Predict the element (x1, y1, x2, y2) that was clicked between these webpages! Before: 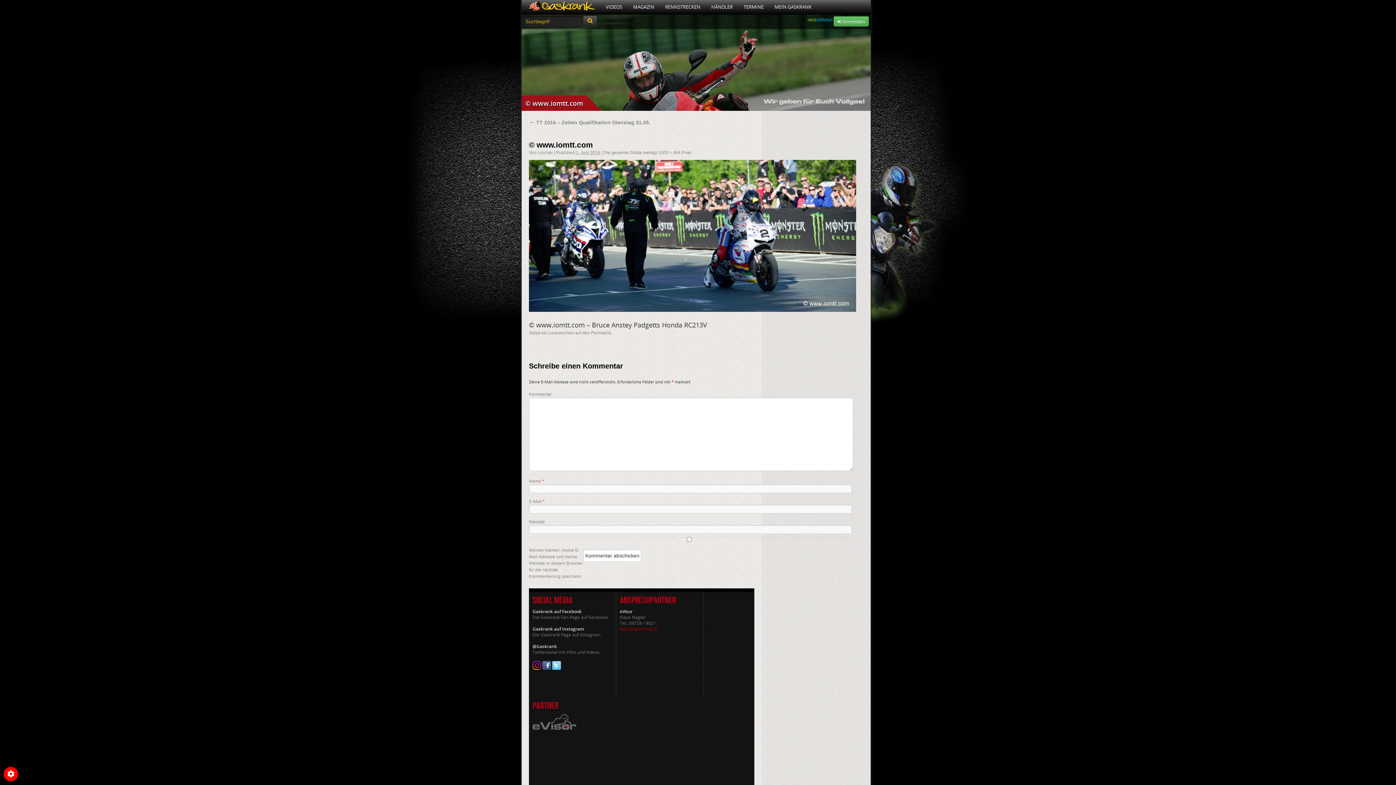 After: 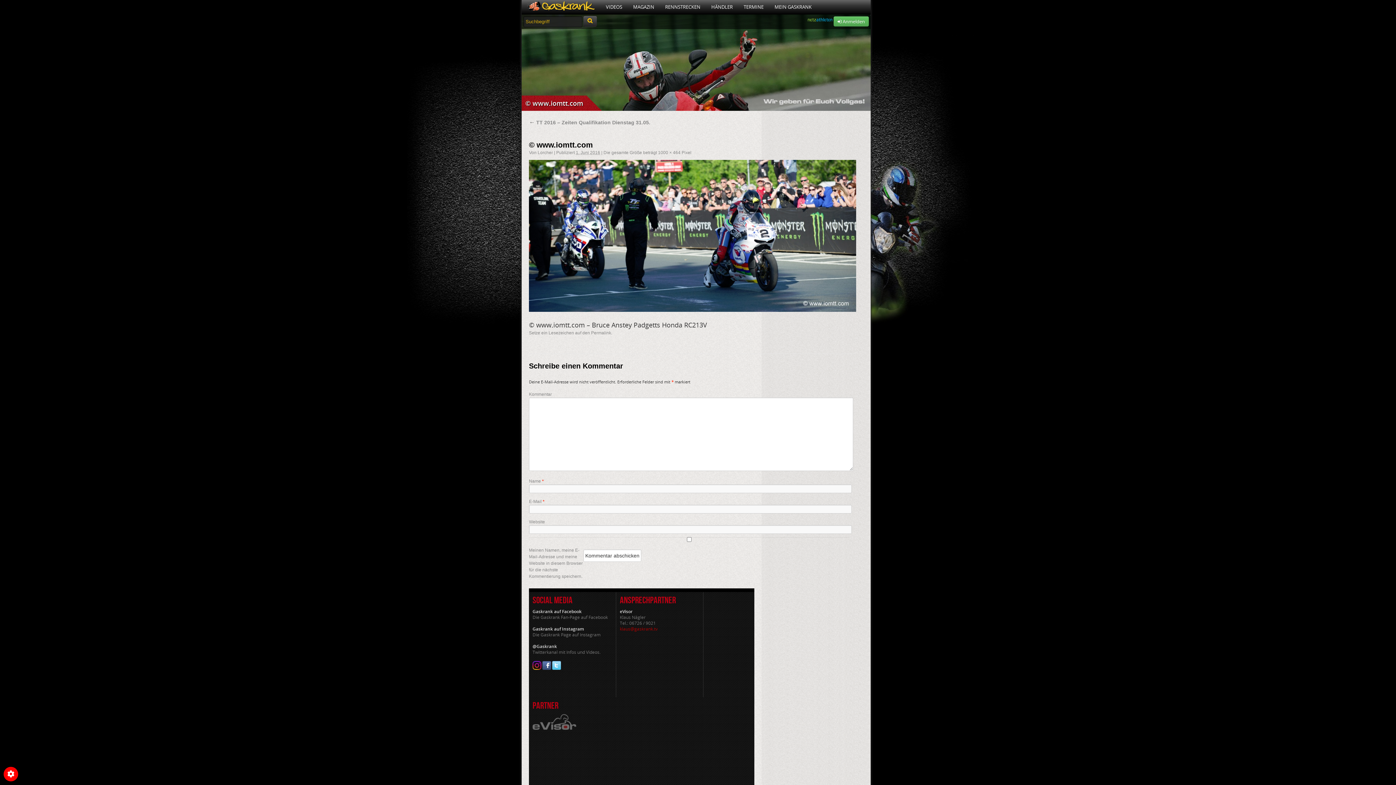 Action: bbox: (552, 662, 561, 668)